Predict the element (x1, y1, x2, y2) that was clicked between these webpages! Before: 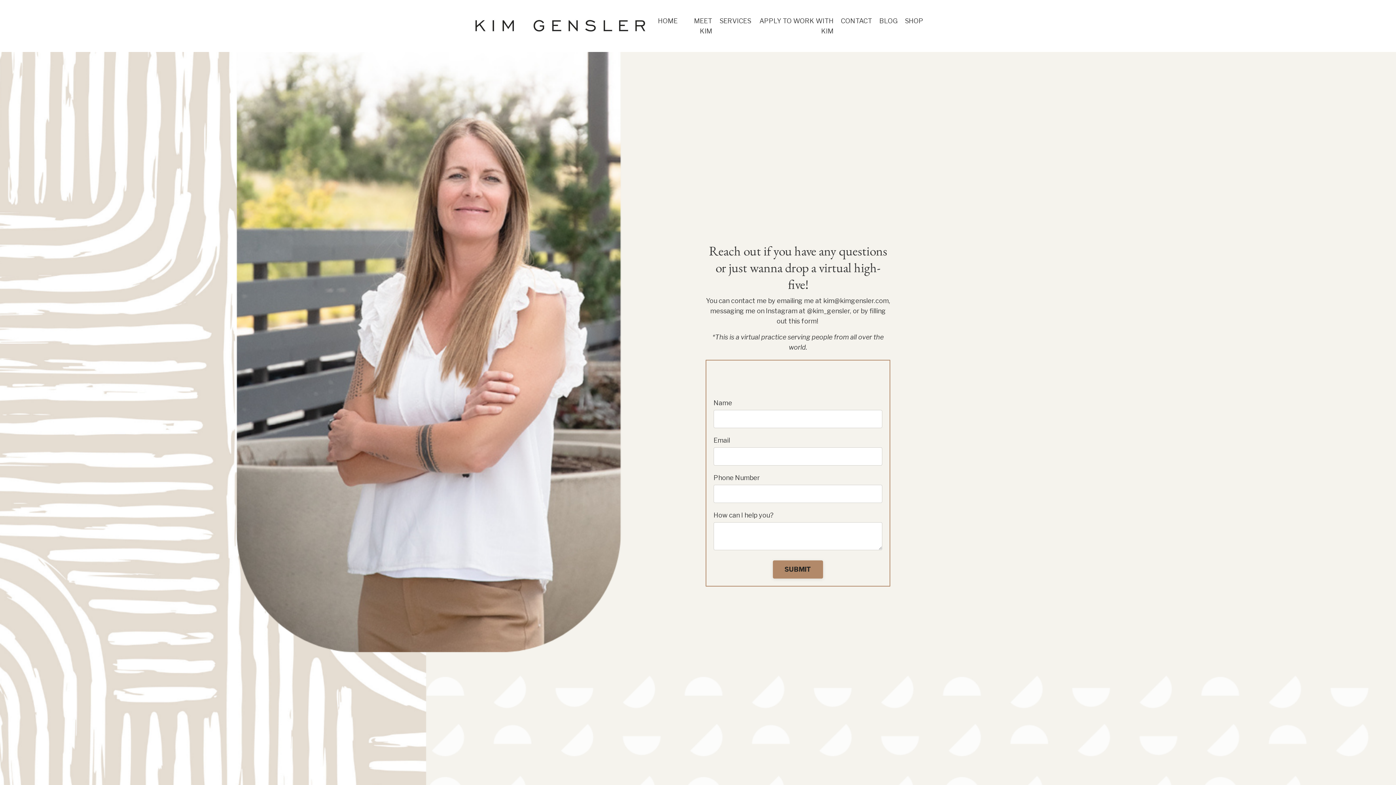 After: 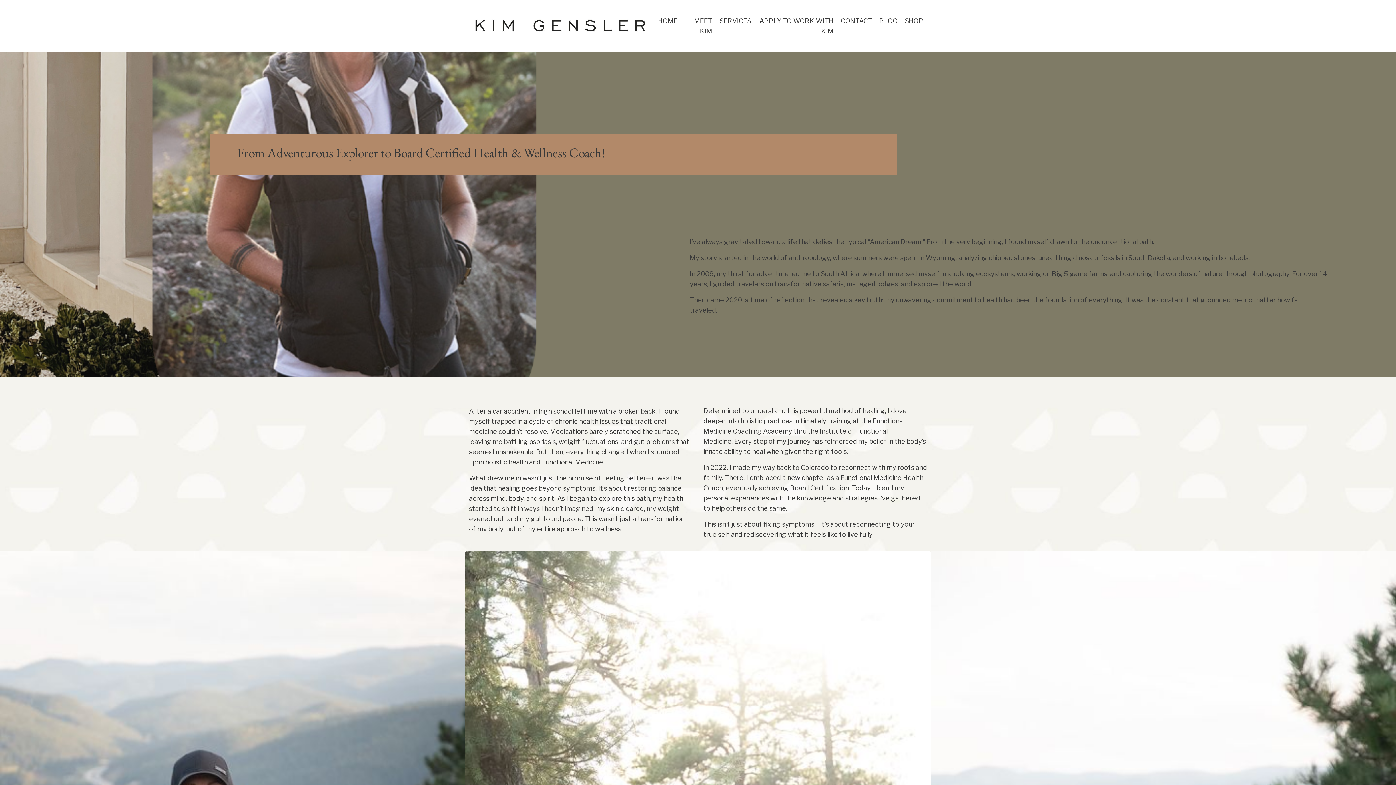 Action: label: MEET KIM bbox: (685, 15, 712, 36)